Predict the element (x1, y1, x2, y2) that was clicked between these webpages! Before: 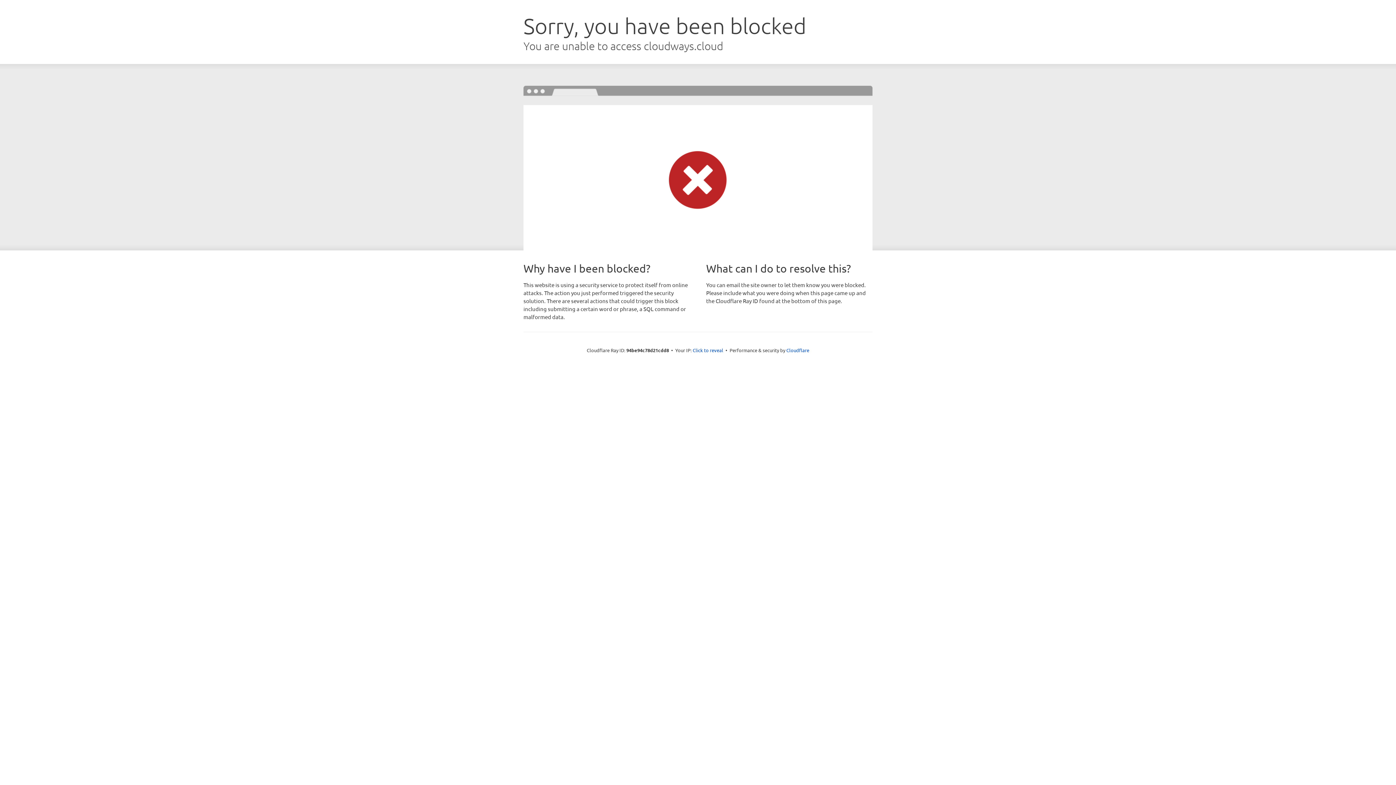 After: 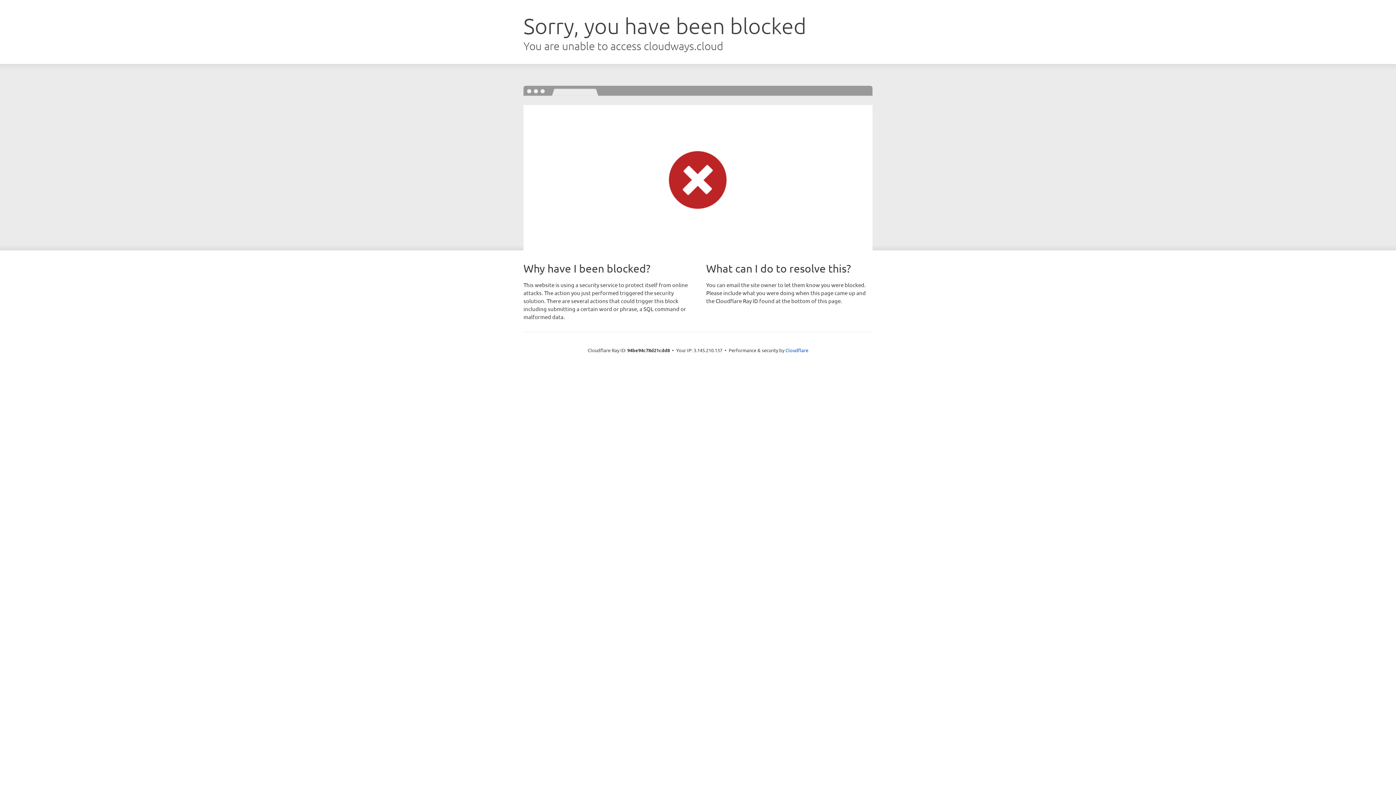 Action: bbox: (692, 346, 723, 353) label: Click to reveal